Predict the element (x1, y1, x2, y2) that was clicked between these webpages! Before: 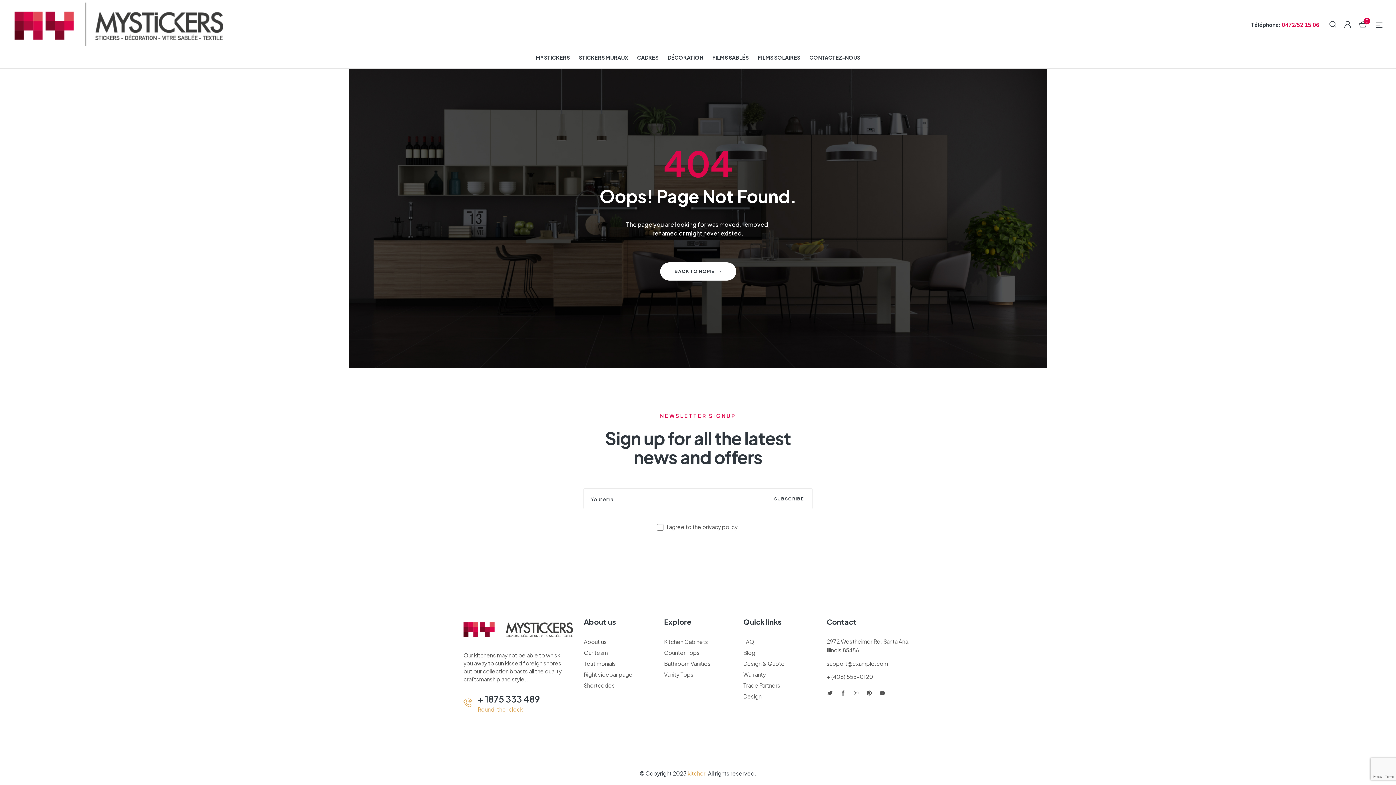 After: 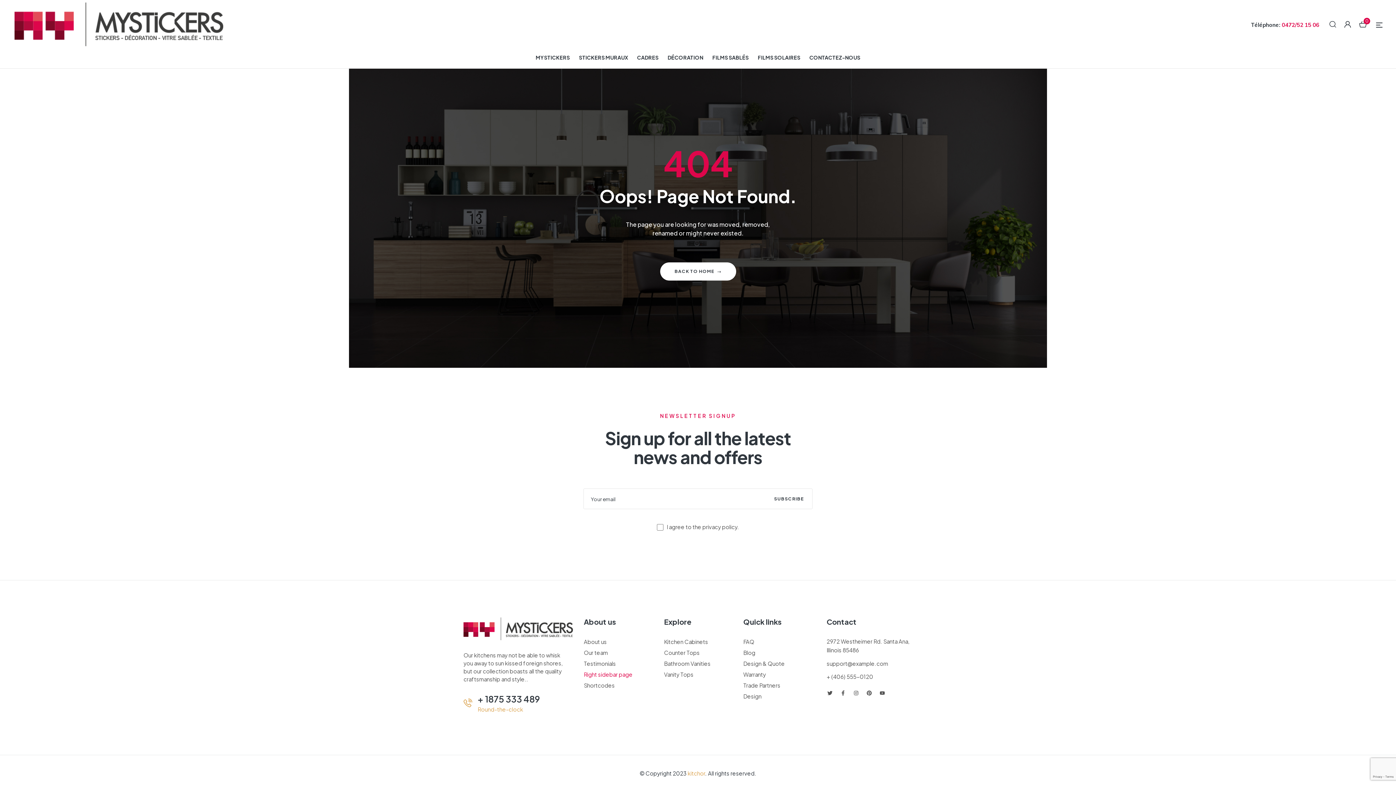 Action: bbox: (584, 669, 653, 680) label: Right sidebar page